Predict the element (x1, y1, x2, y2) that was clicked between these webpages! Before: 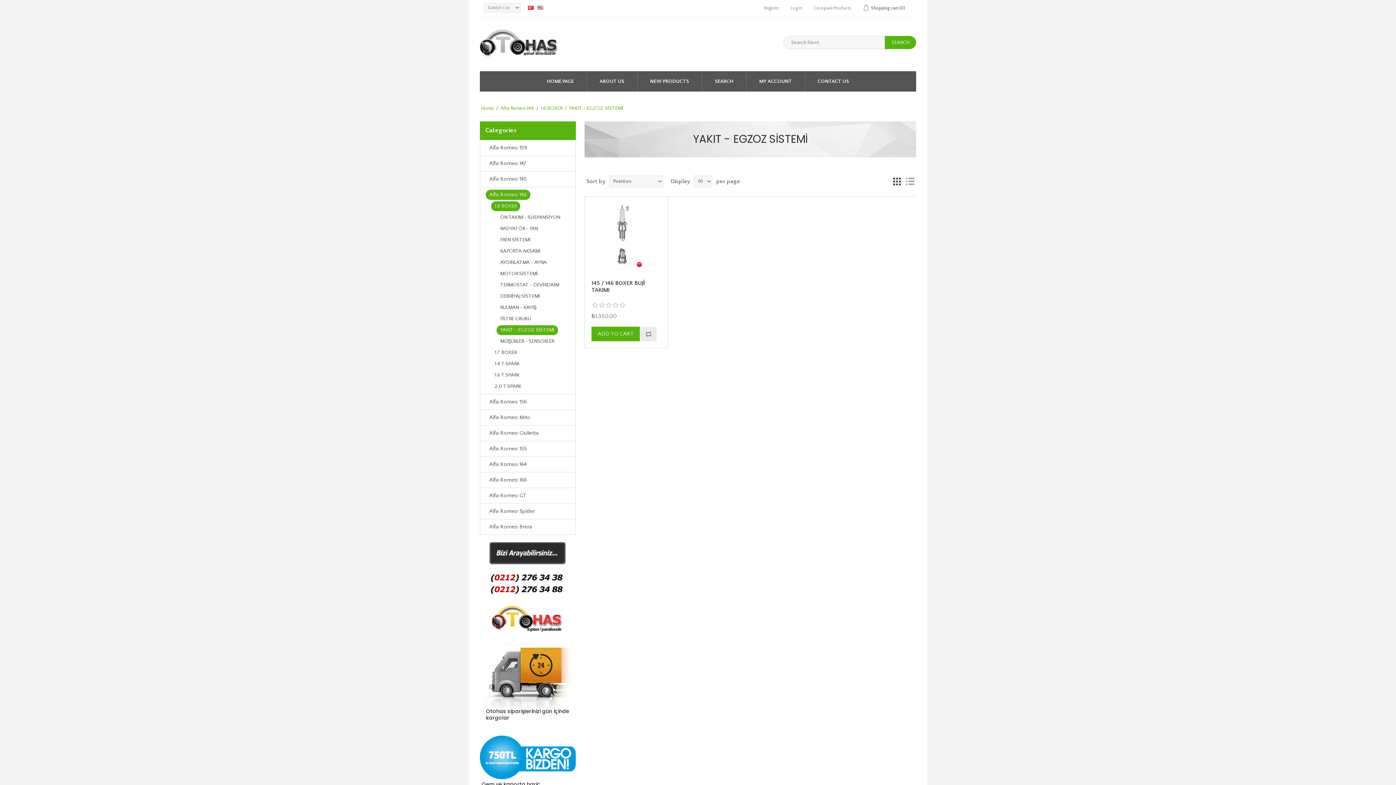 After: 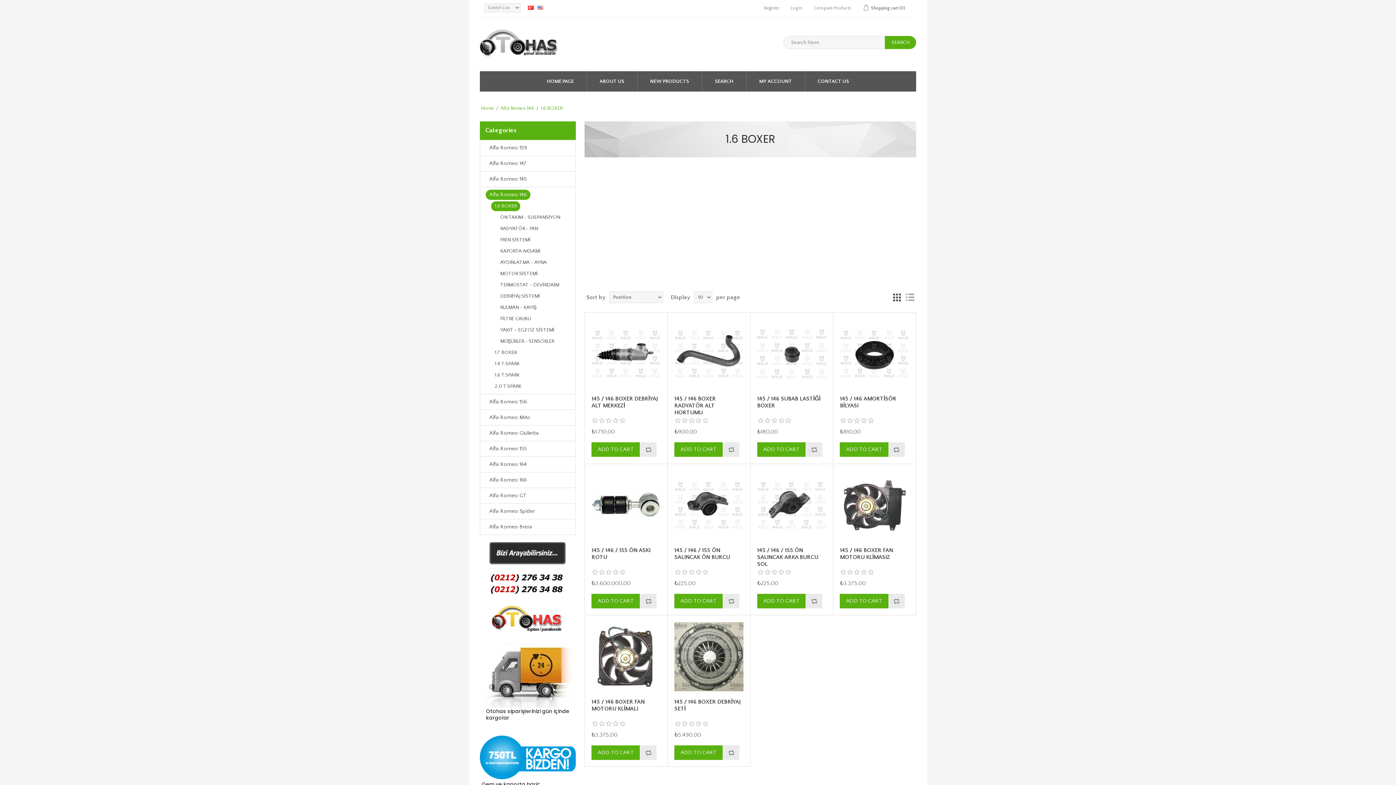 Action: bbox: (491, 201, 520, 211) label: 1.6 BOXER